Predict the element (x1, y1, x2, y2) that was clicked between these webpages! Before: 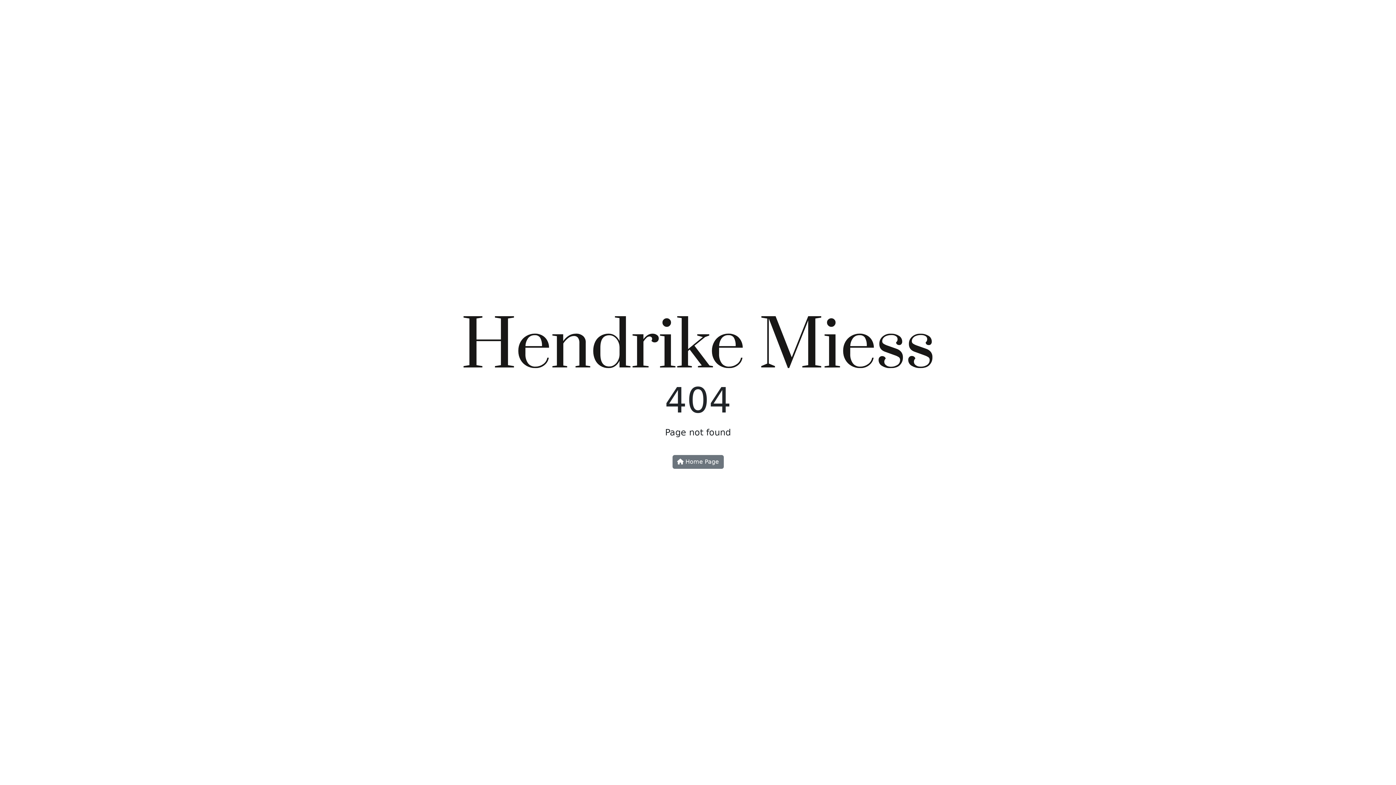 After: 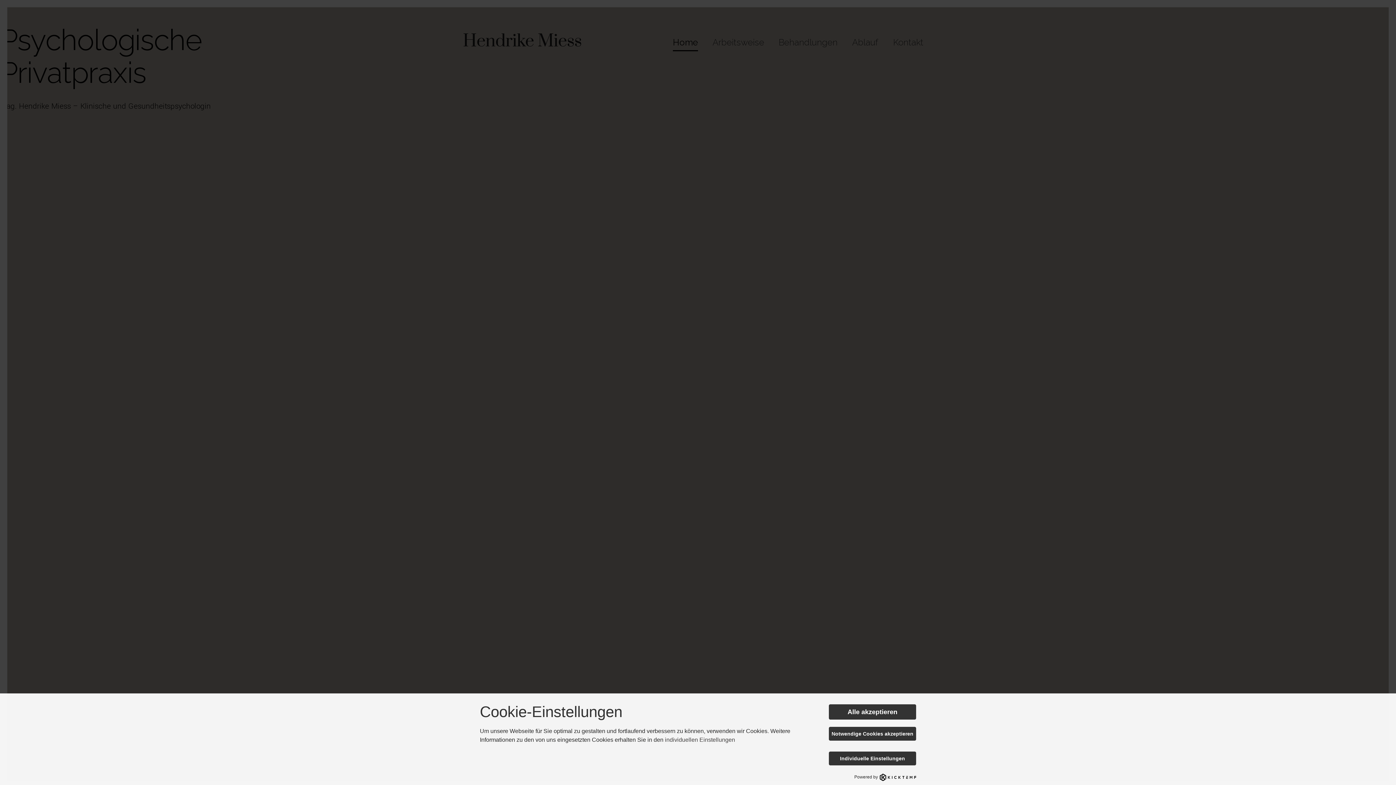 Action: label:  Home Page bbox: (672, 455, 723, 469)